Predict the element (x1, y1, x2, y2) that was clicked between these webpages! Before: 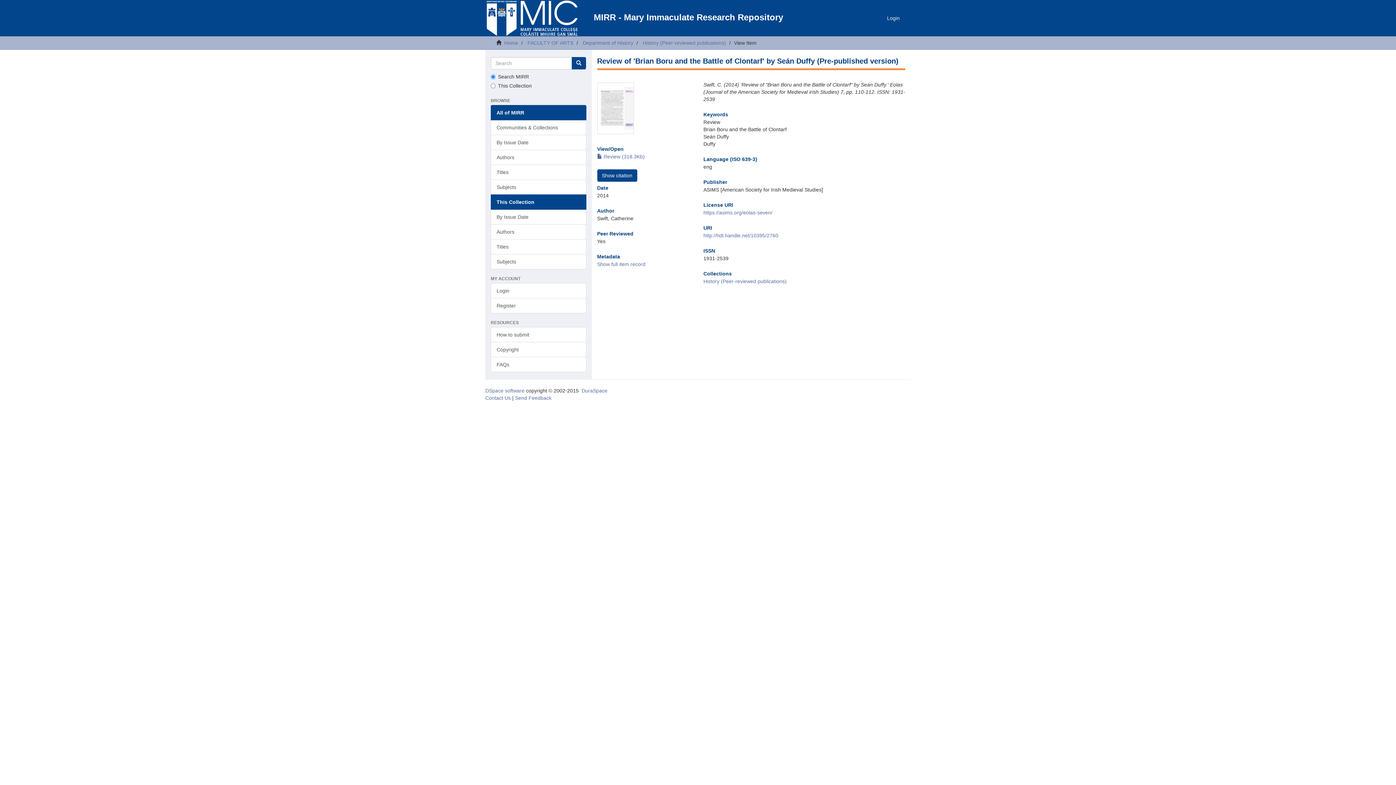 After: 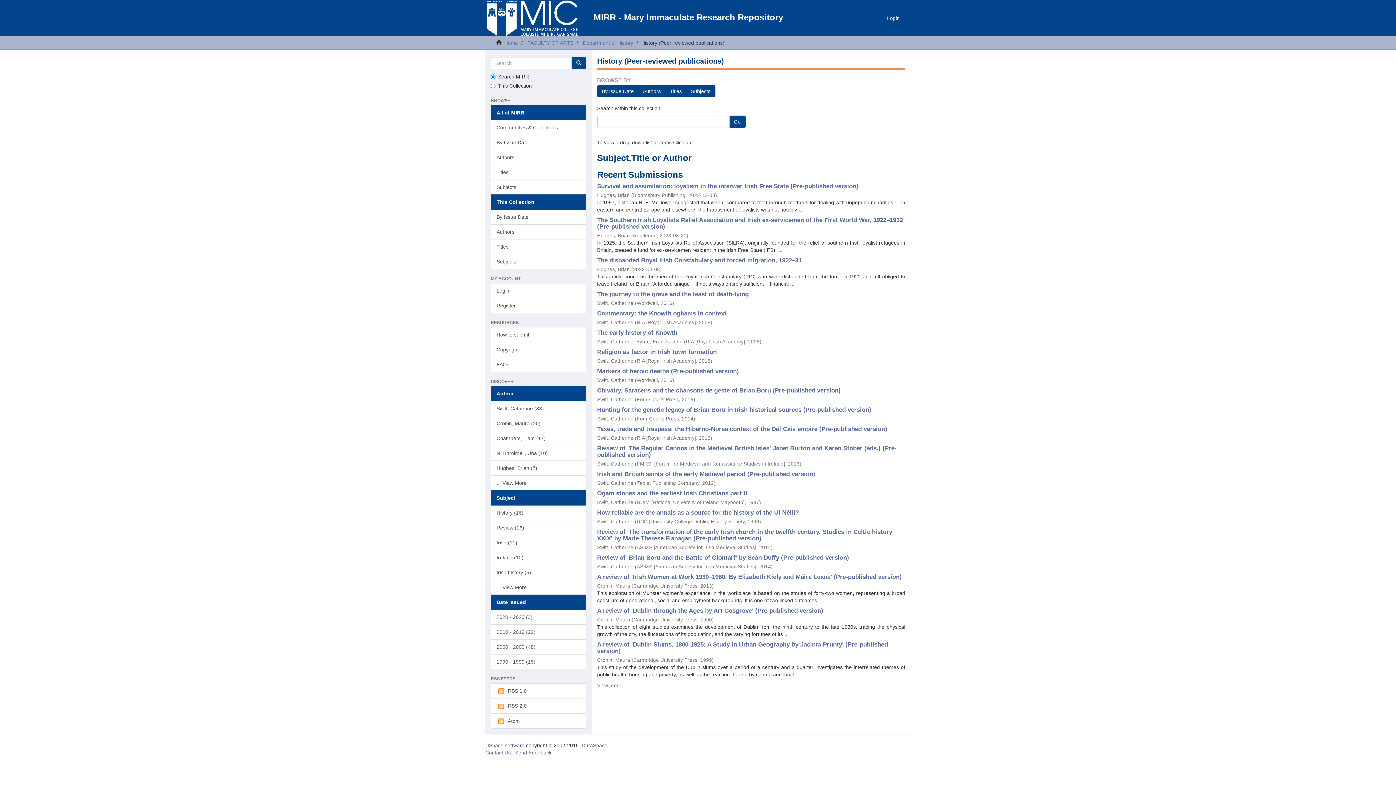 Action: label: History (Peer-reviewed publications) bbox: (642, 40, 726, 45)